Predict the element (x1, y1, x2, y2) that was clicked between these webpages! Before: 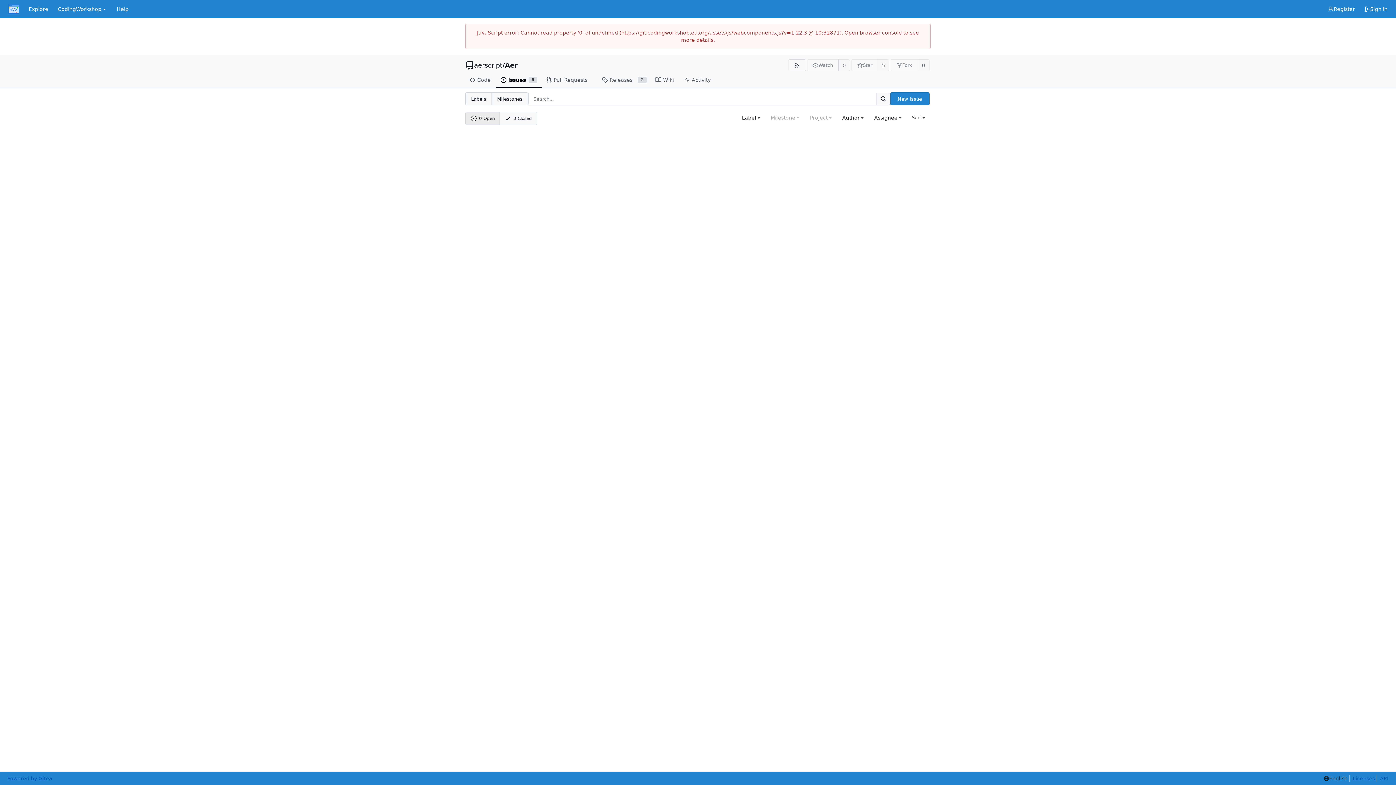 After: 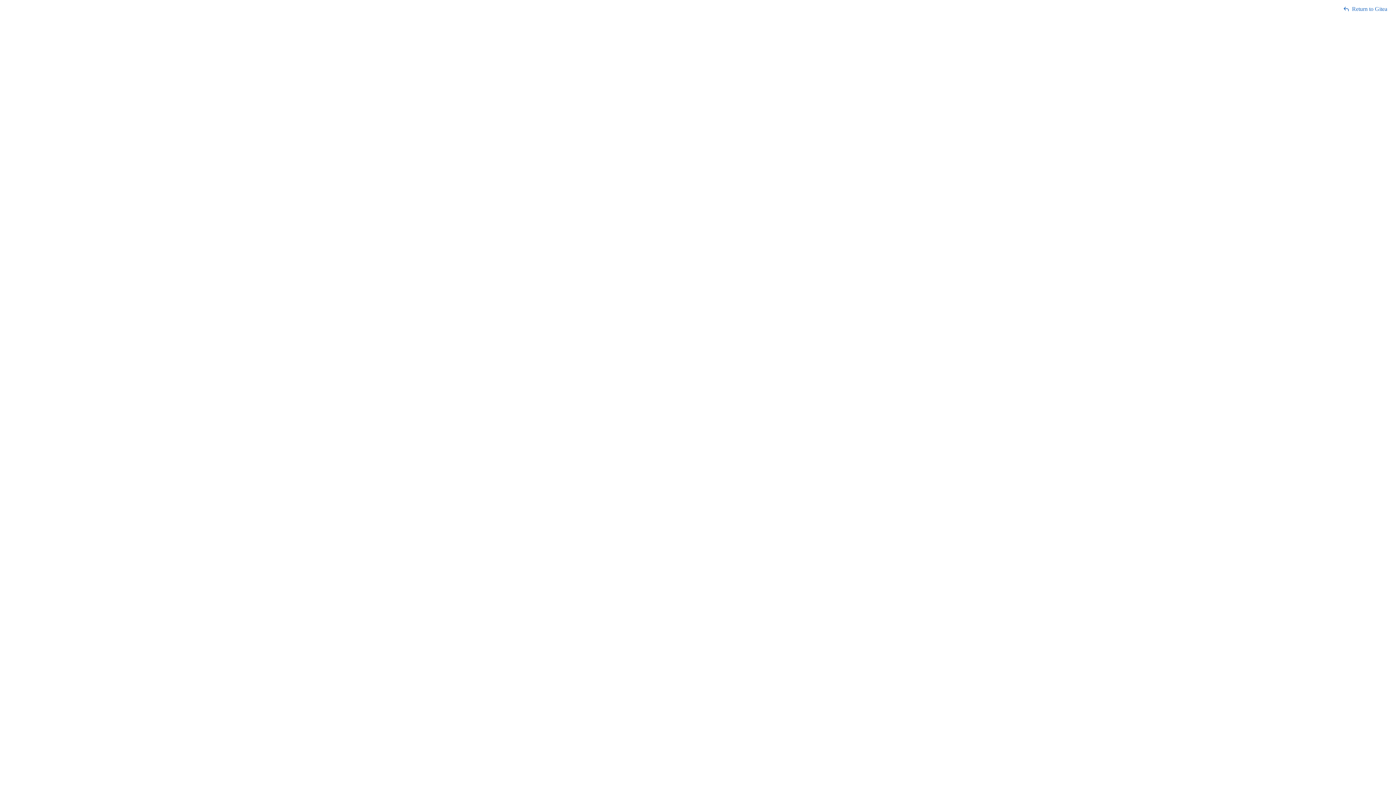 Action: bbox: (1377, 775, 1388, 782) label: API